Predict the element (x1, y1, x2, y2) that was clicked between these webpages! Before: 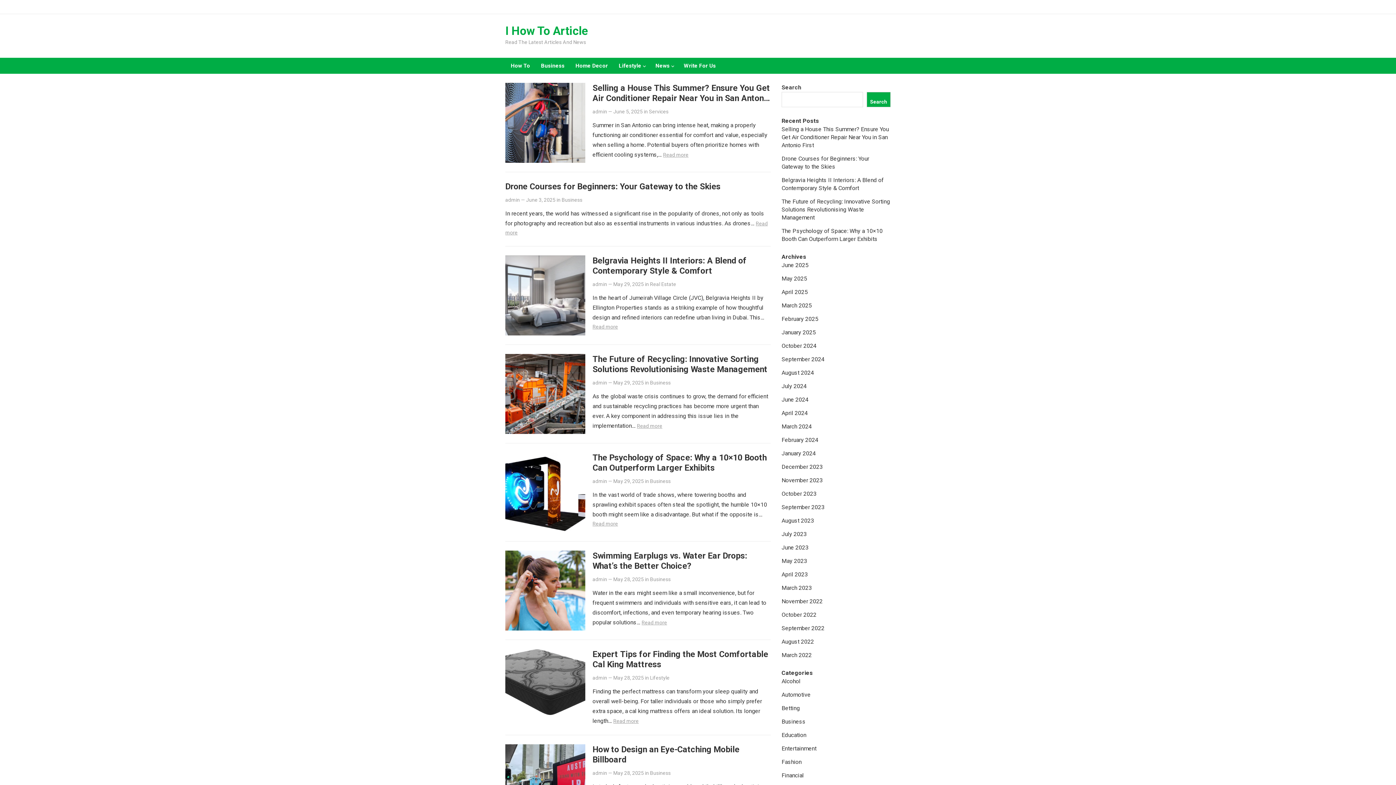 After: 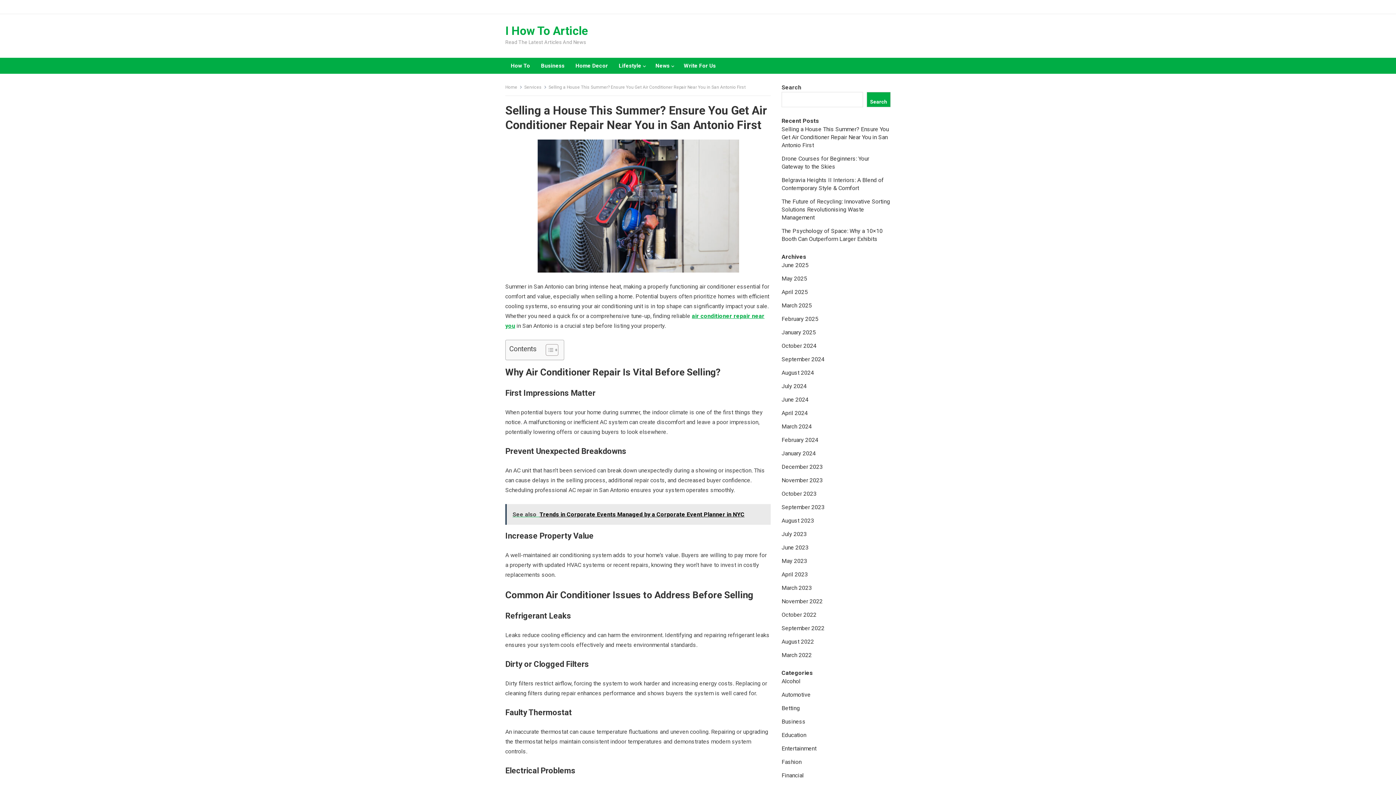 Action: bbox: (505, 82, 585, 162)